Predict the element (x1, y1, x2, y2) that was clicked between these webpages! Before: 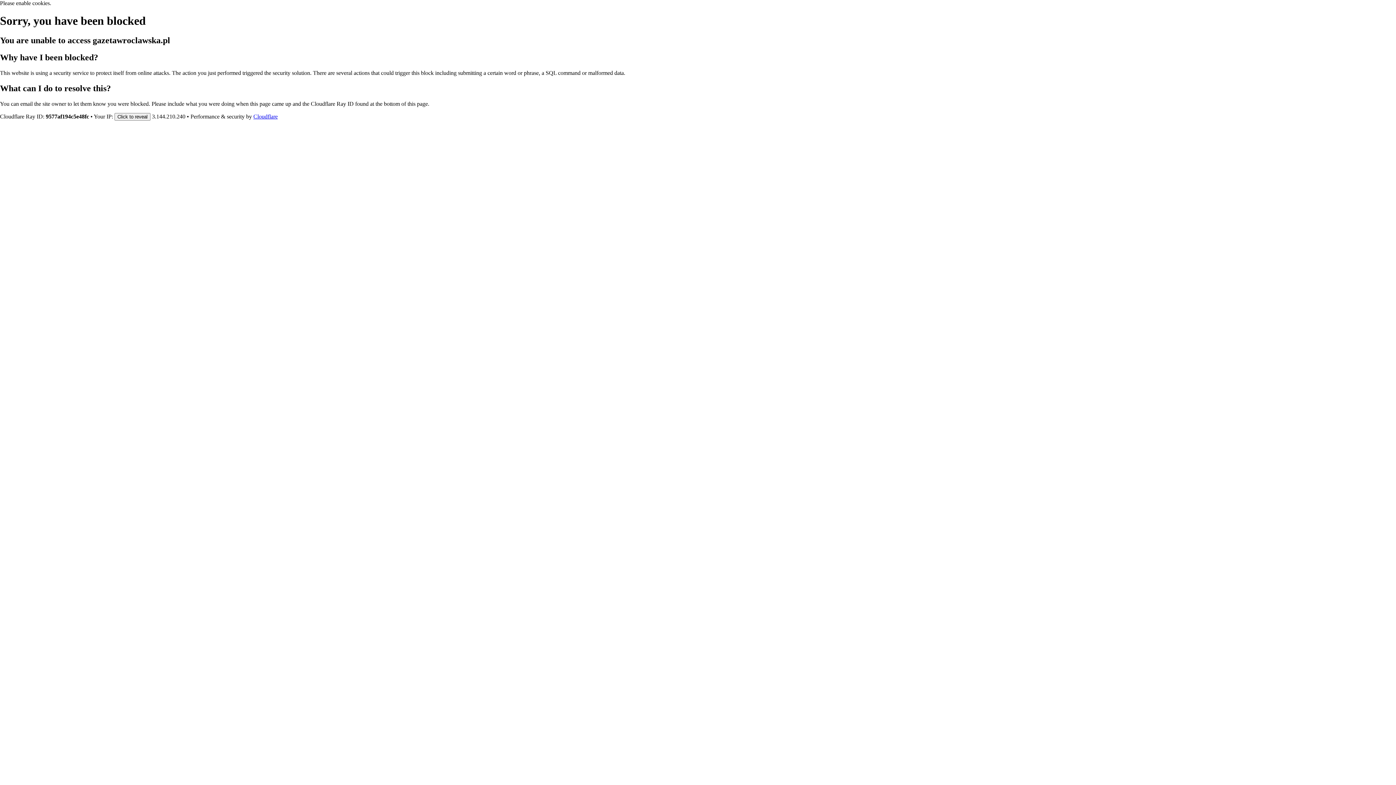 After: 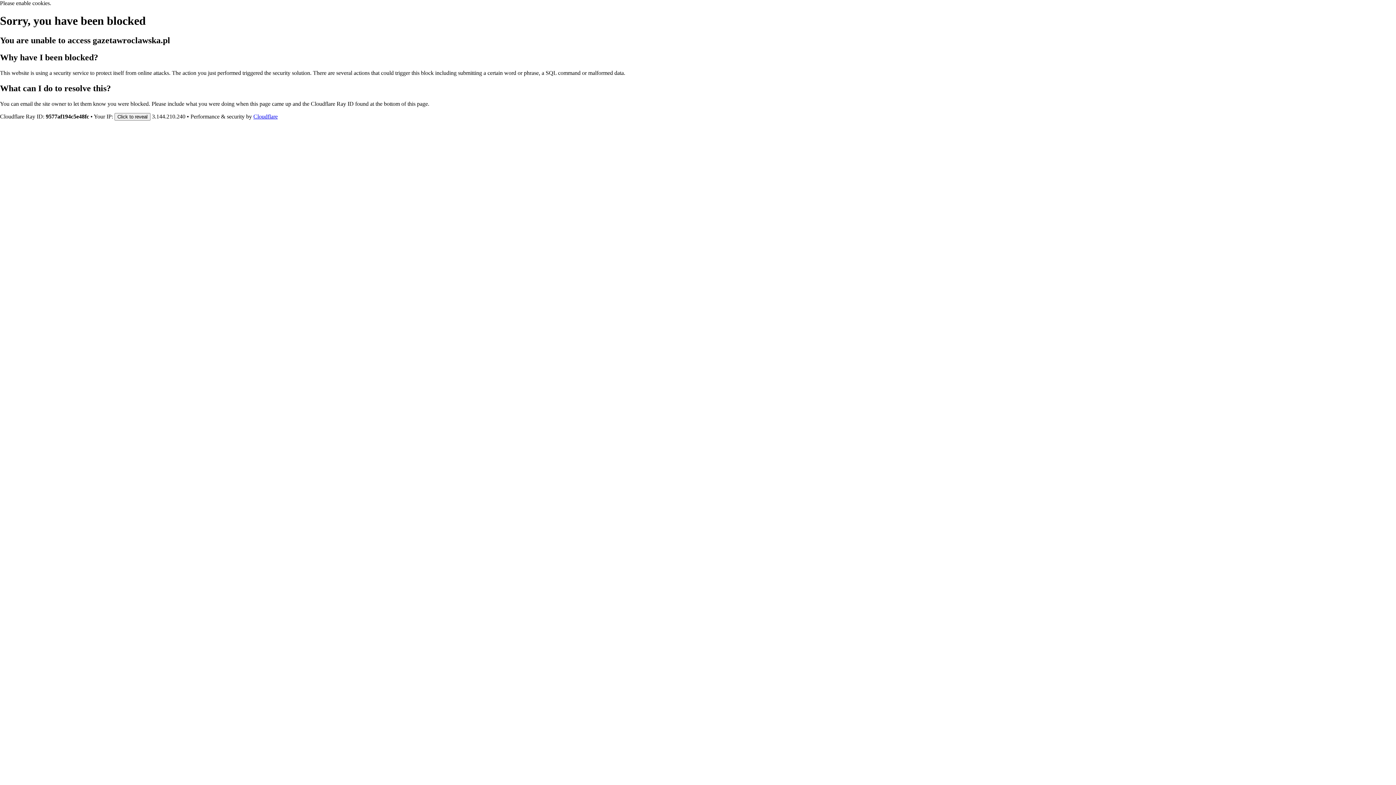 Action: bbox: (253, 113, 277, 119) label: Cloudflare